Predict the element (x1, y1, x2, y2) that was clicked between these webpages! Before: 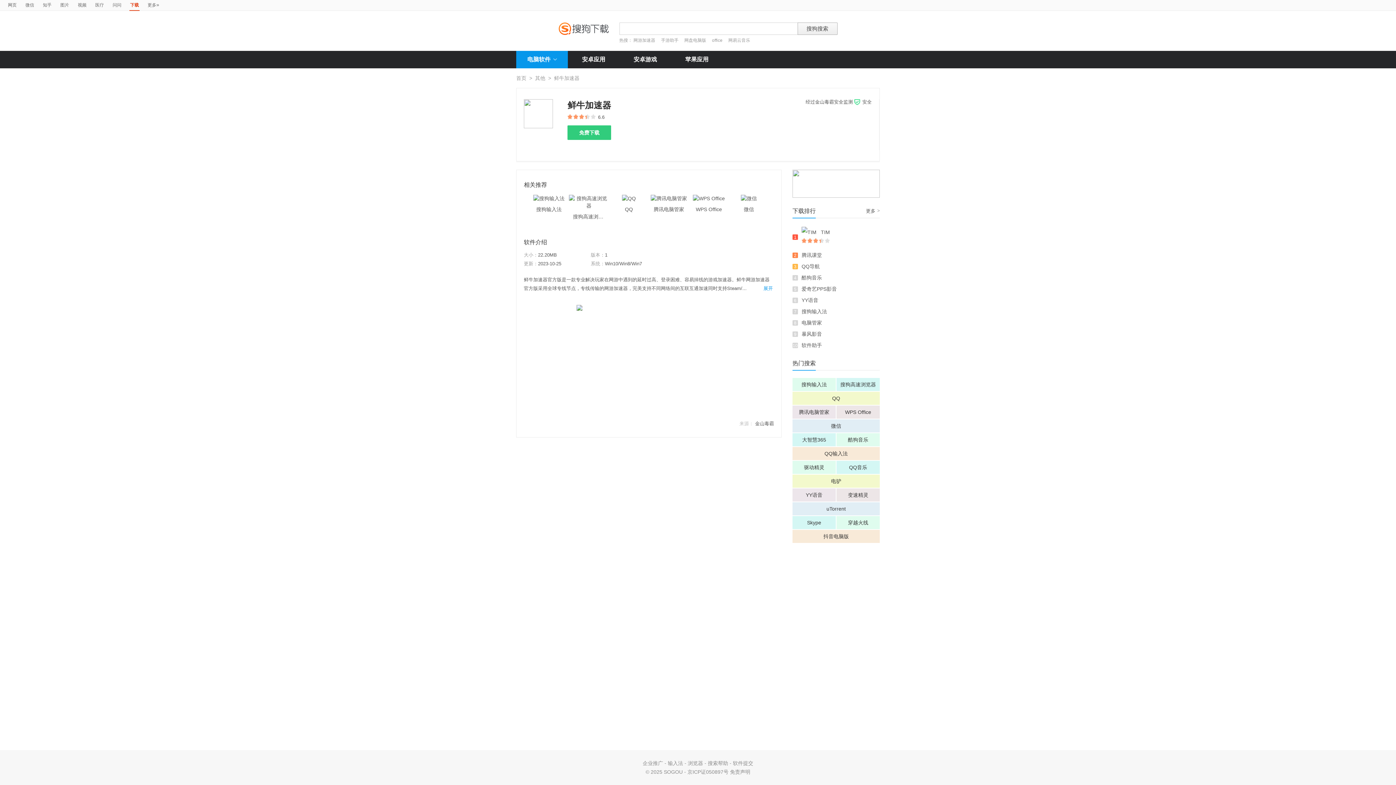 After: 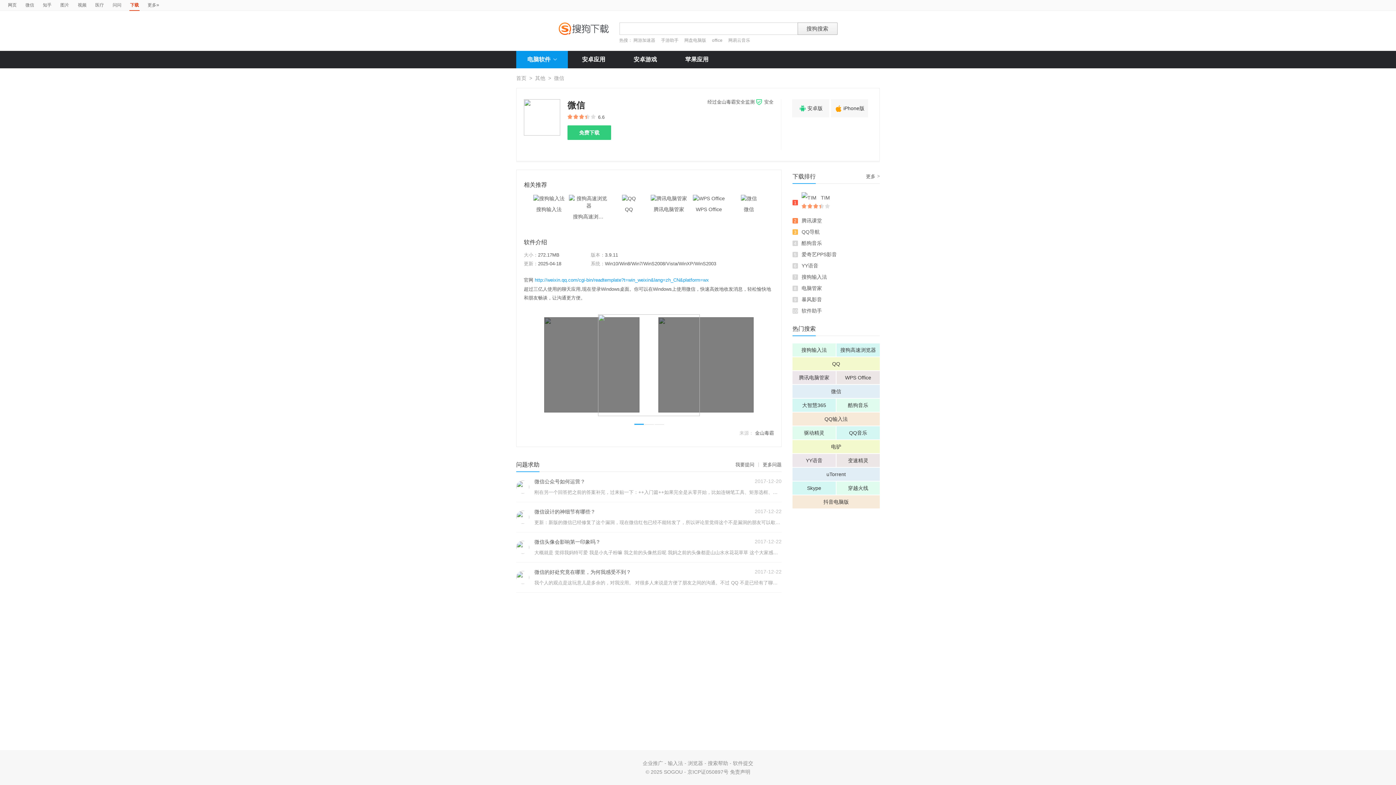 Action: bbox: (741, 195, 757, 201)